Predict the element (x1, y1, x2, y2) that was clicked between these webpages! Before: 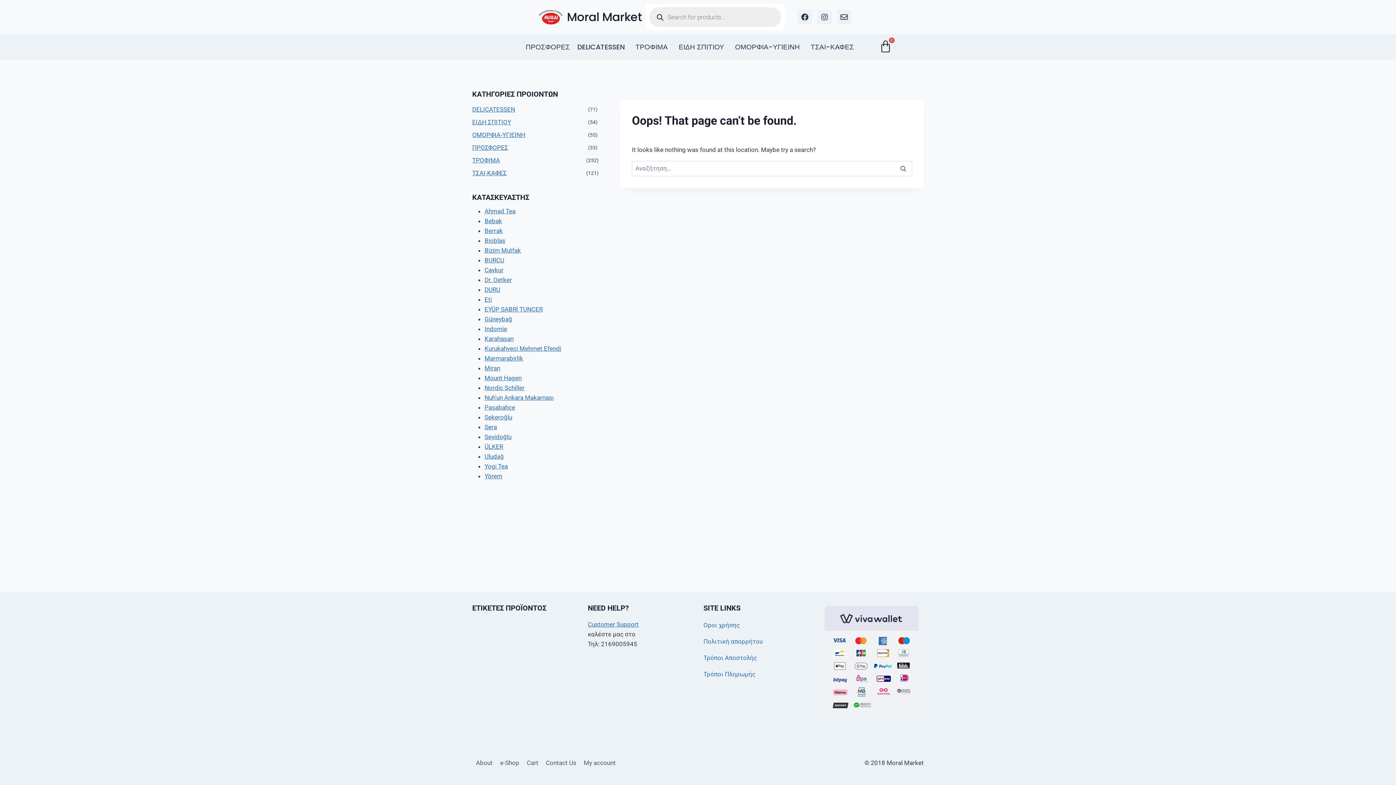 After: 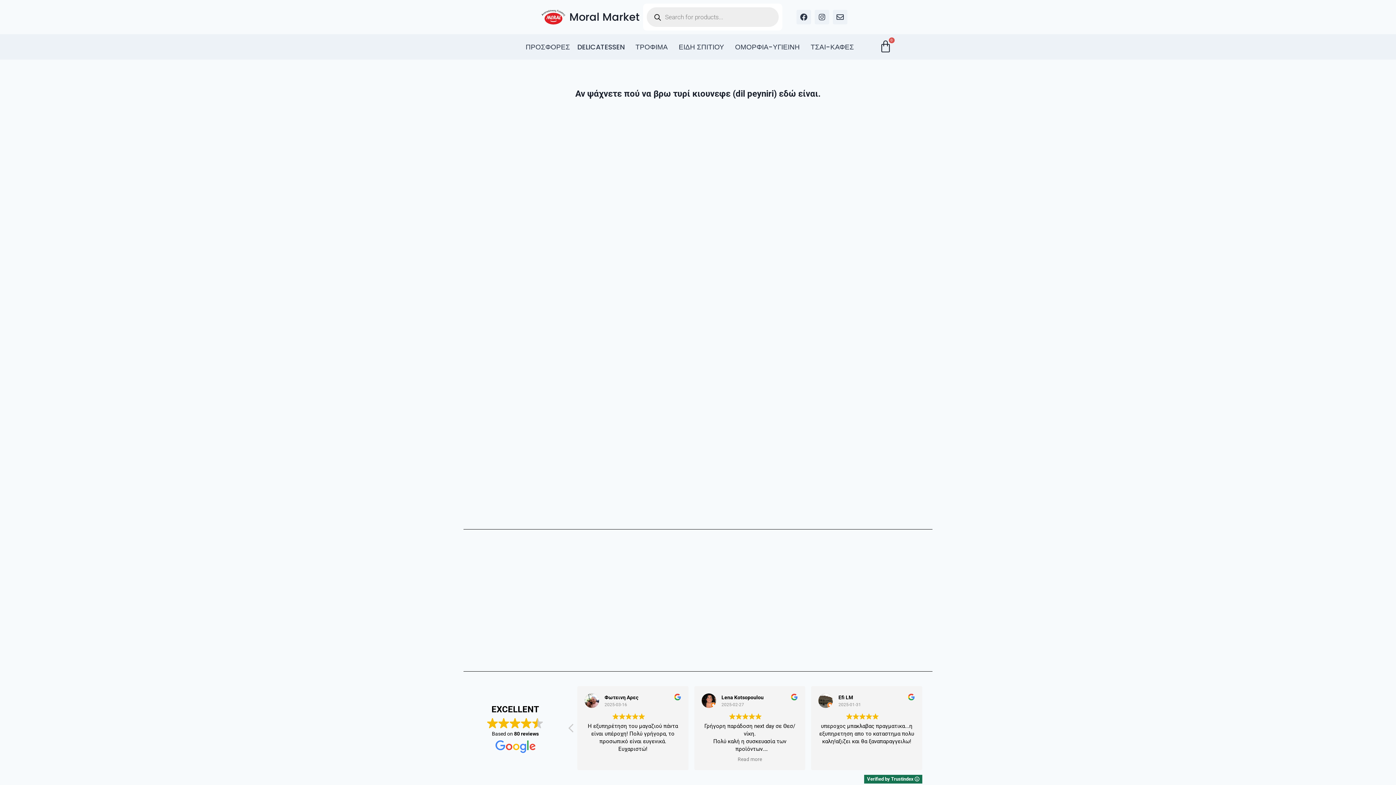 Action: bbox: (567, 11, 642, 22) label: Moral Market